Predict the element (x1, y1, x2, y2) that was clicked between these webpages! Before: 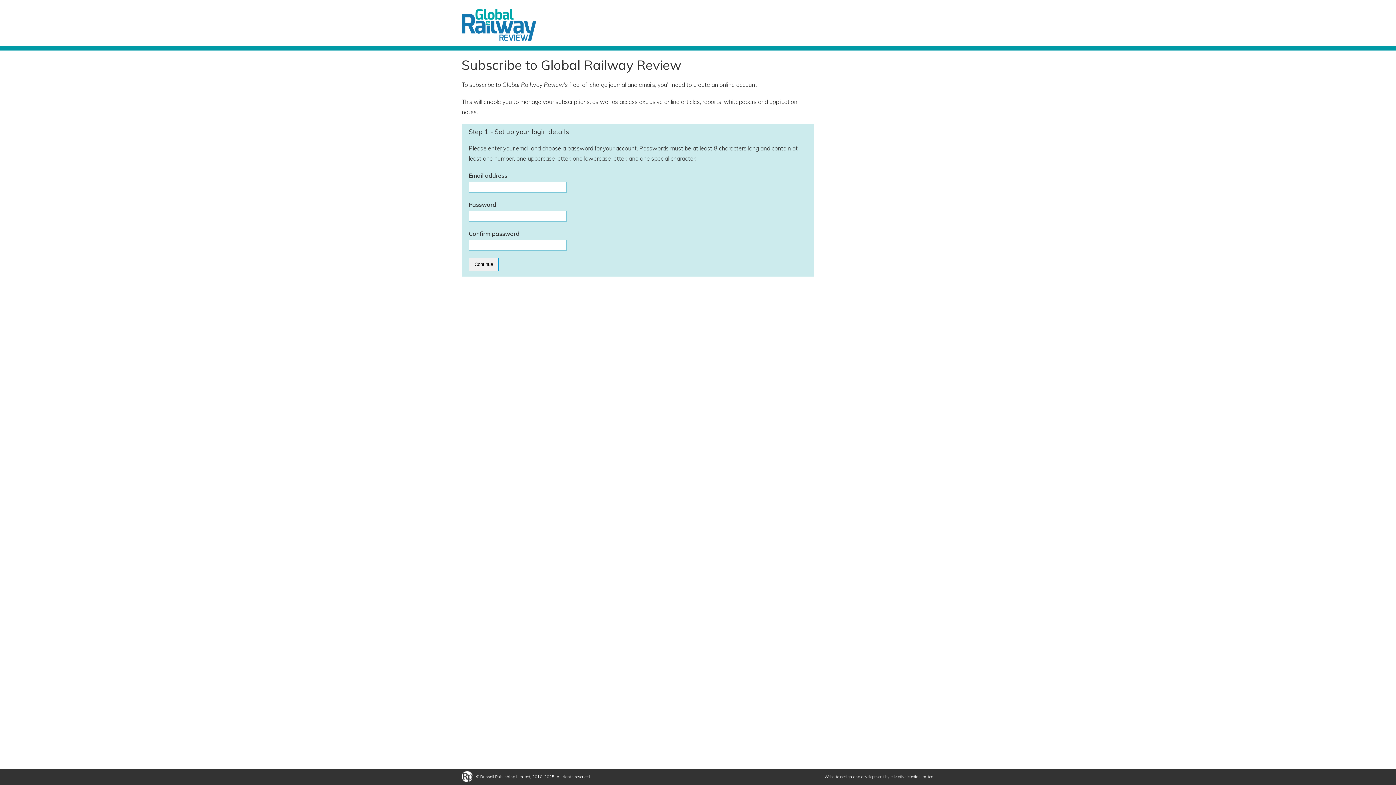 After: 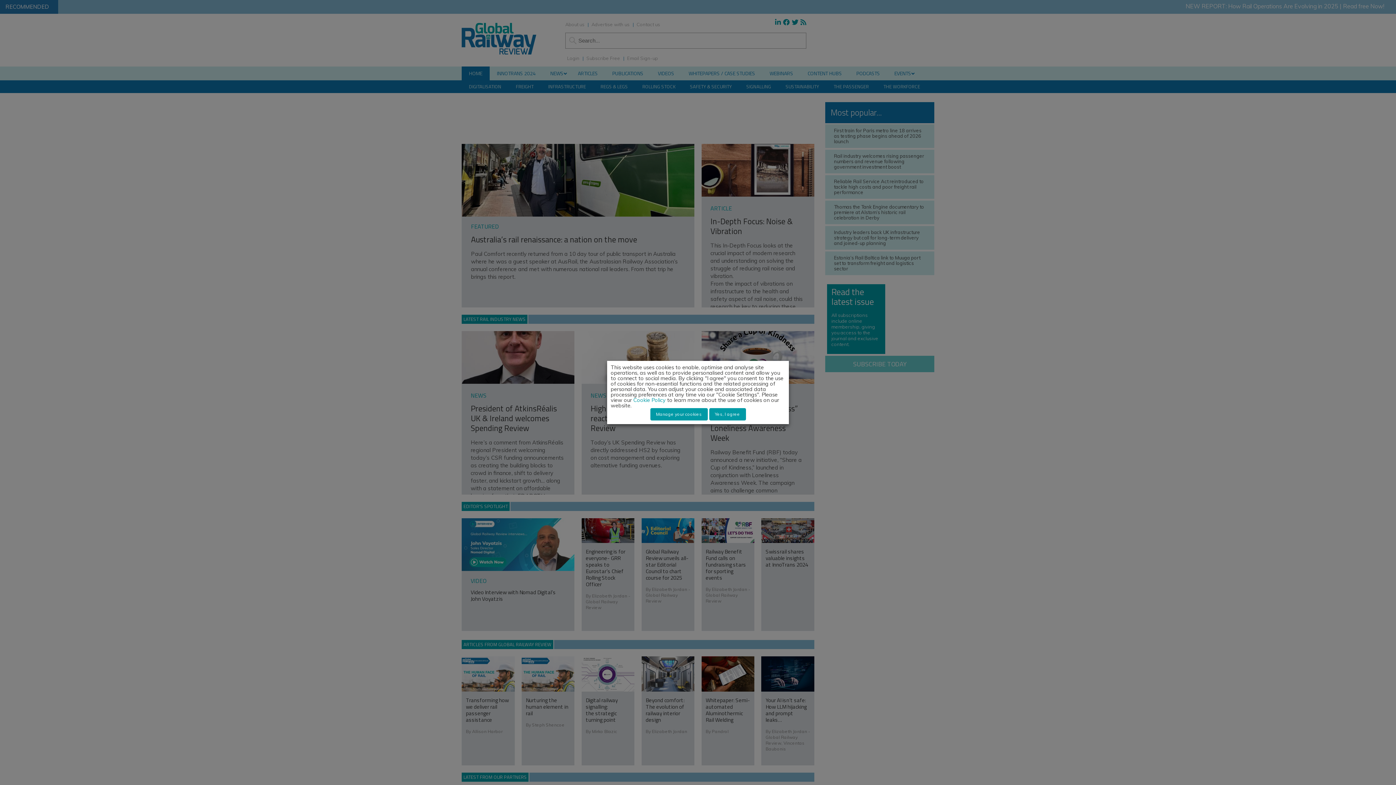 Action: bbox: (461, 9, 536, 40)